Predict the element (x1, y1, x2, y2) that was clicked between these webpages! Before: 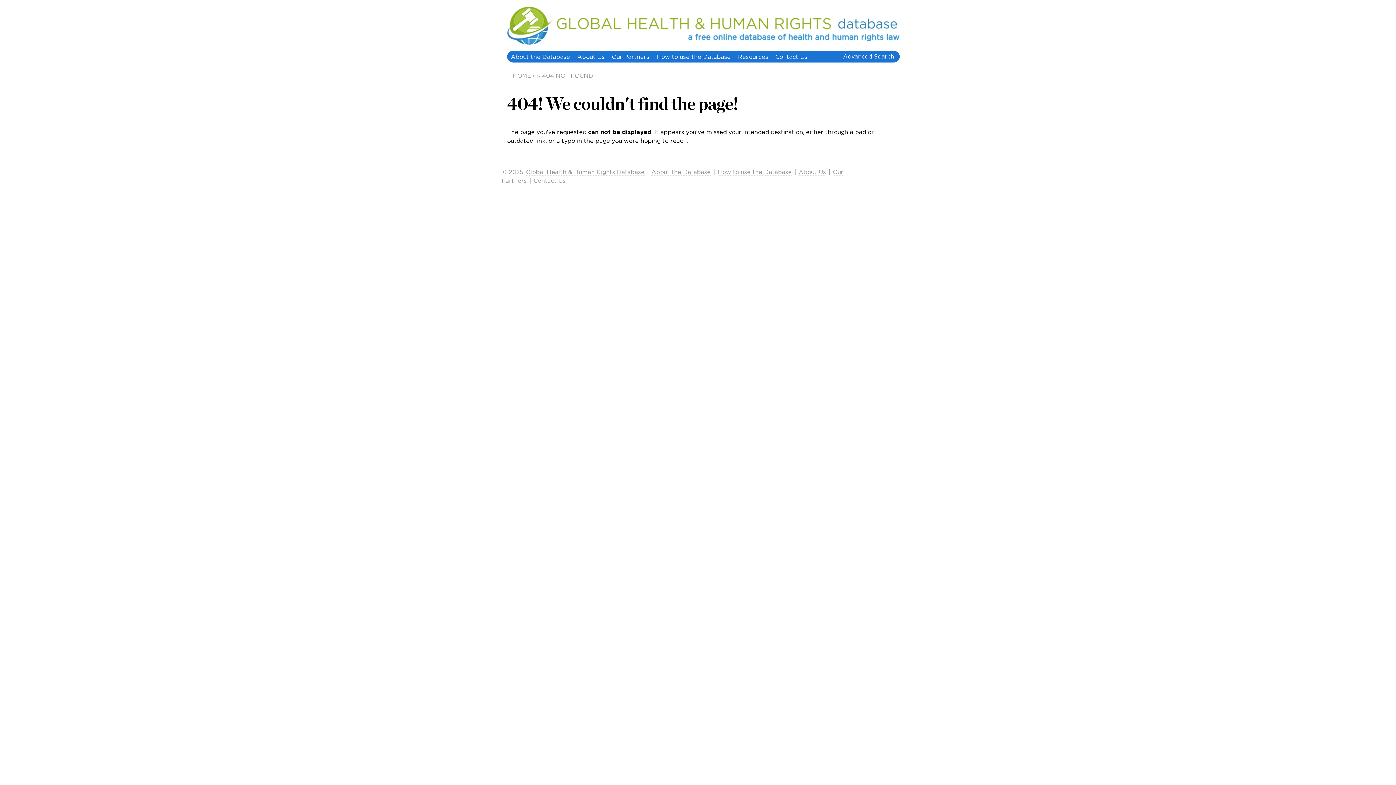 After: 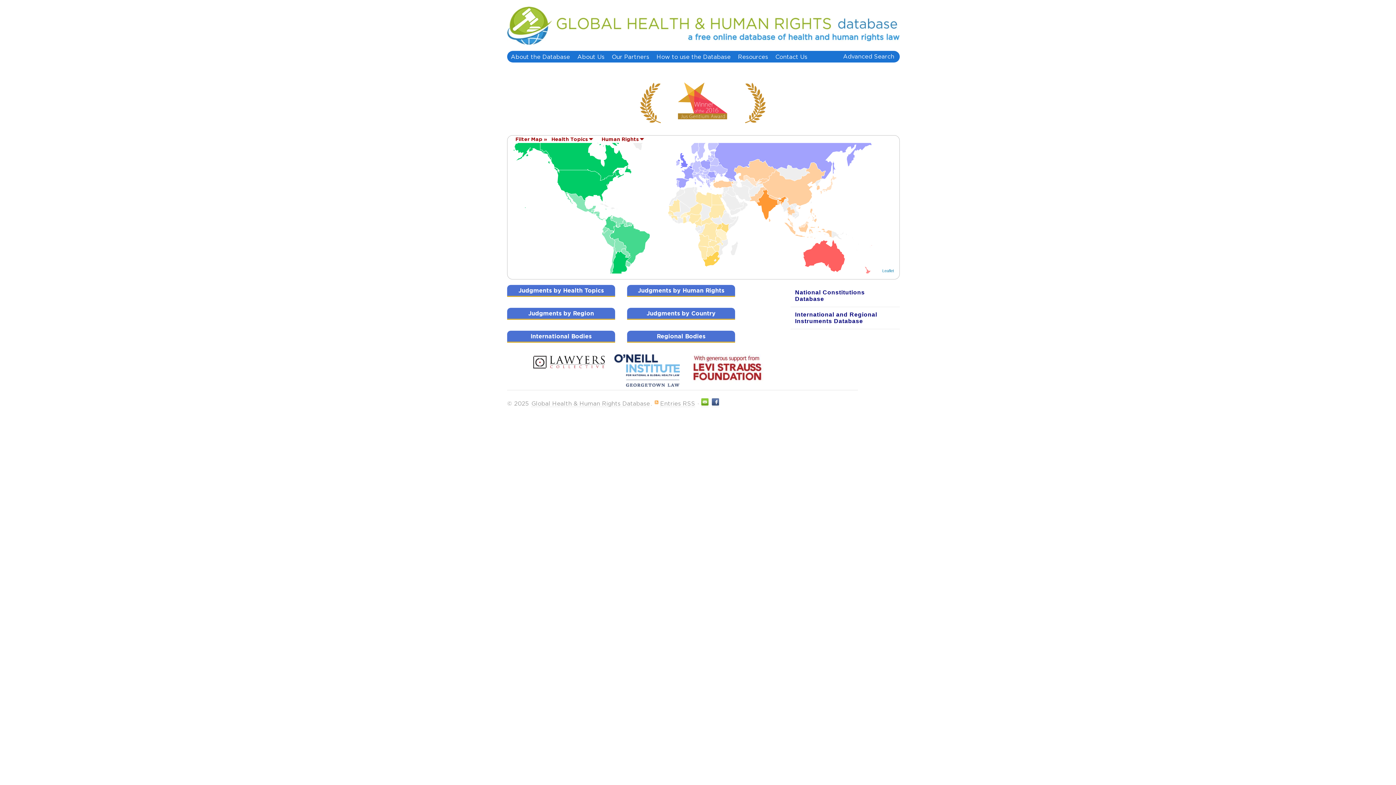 Action: label: HOME bbox: (512, 72, 534, 79)